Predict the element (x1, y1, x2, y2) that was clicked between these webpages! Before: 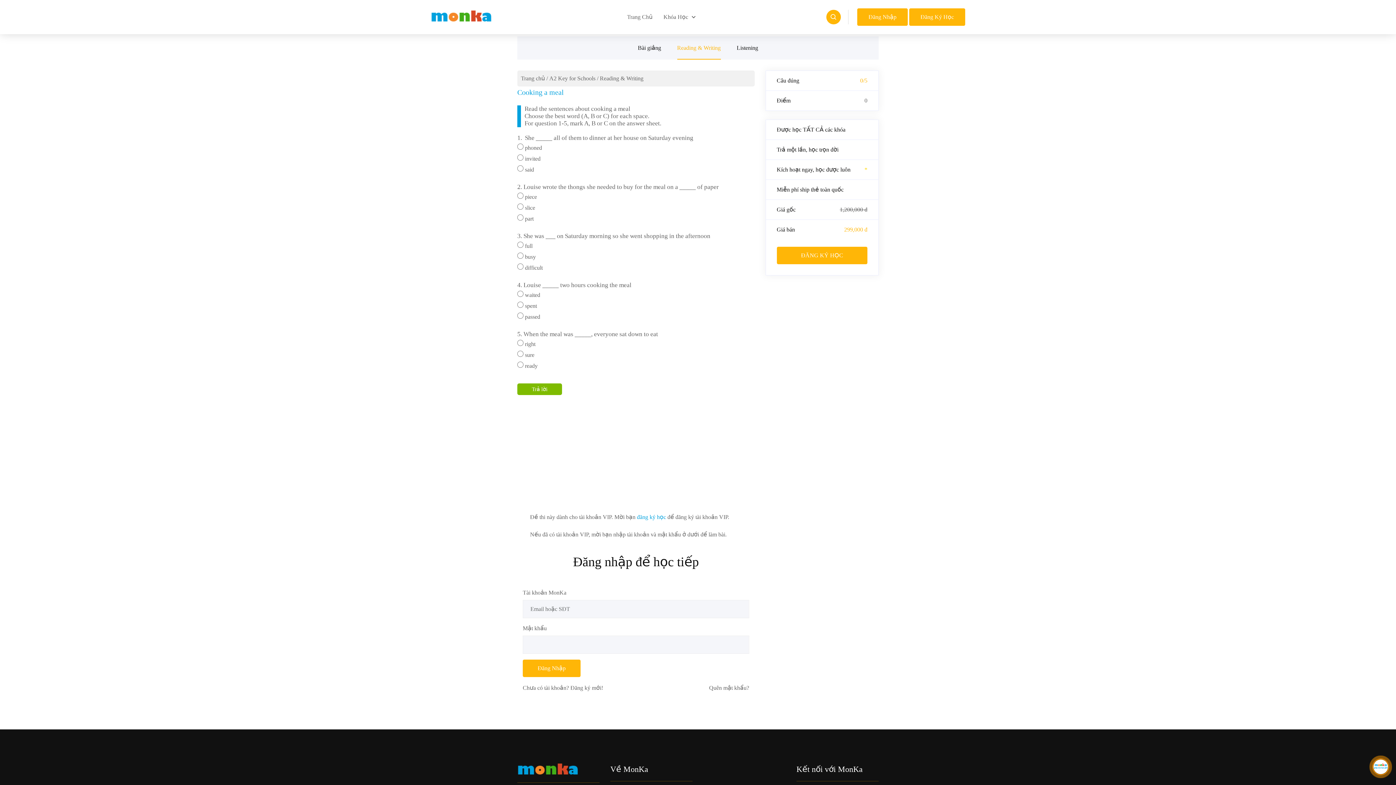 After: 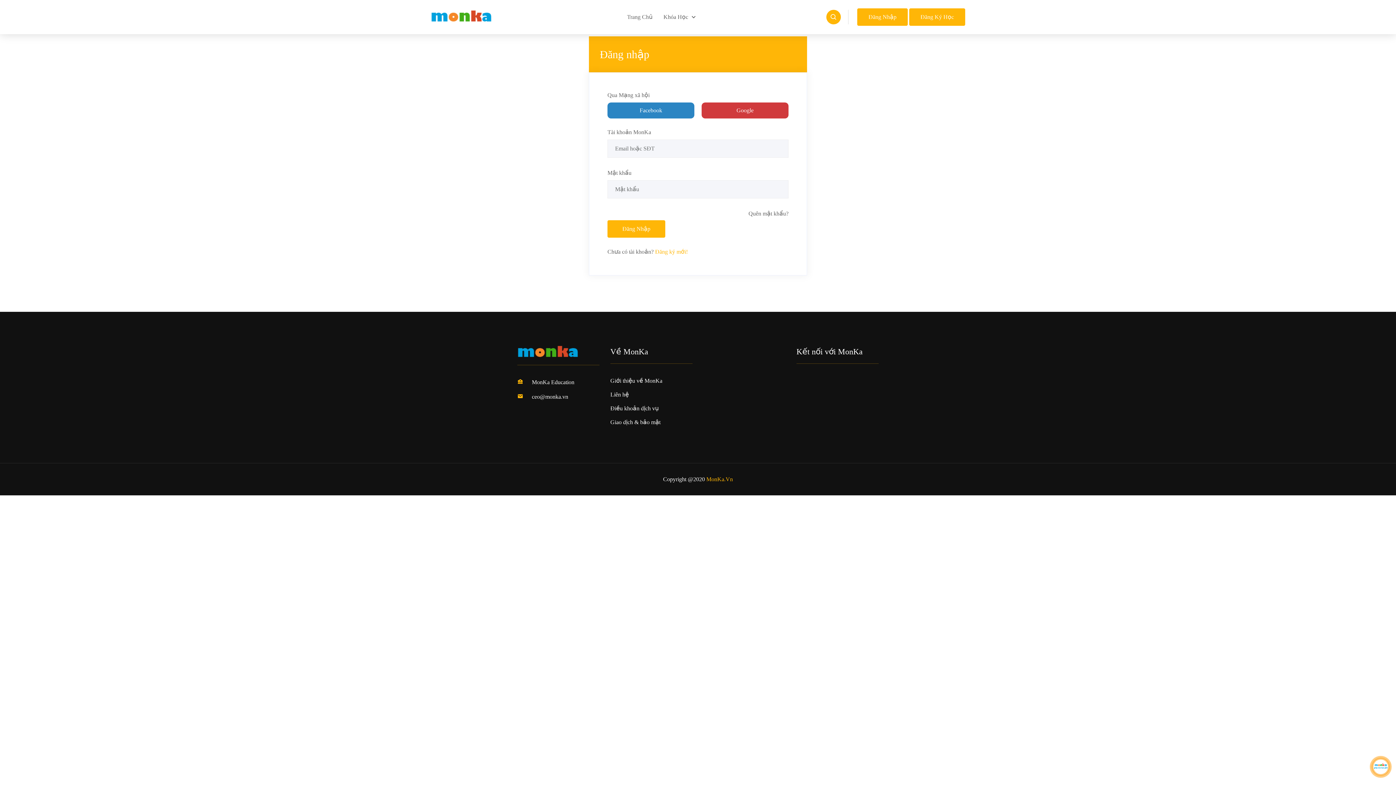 Action: label: Đăng Nhập bbox: (522, 660, 580, 677)